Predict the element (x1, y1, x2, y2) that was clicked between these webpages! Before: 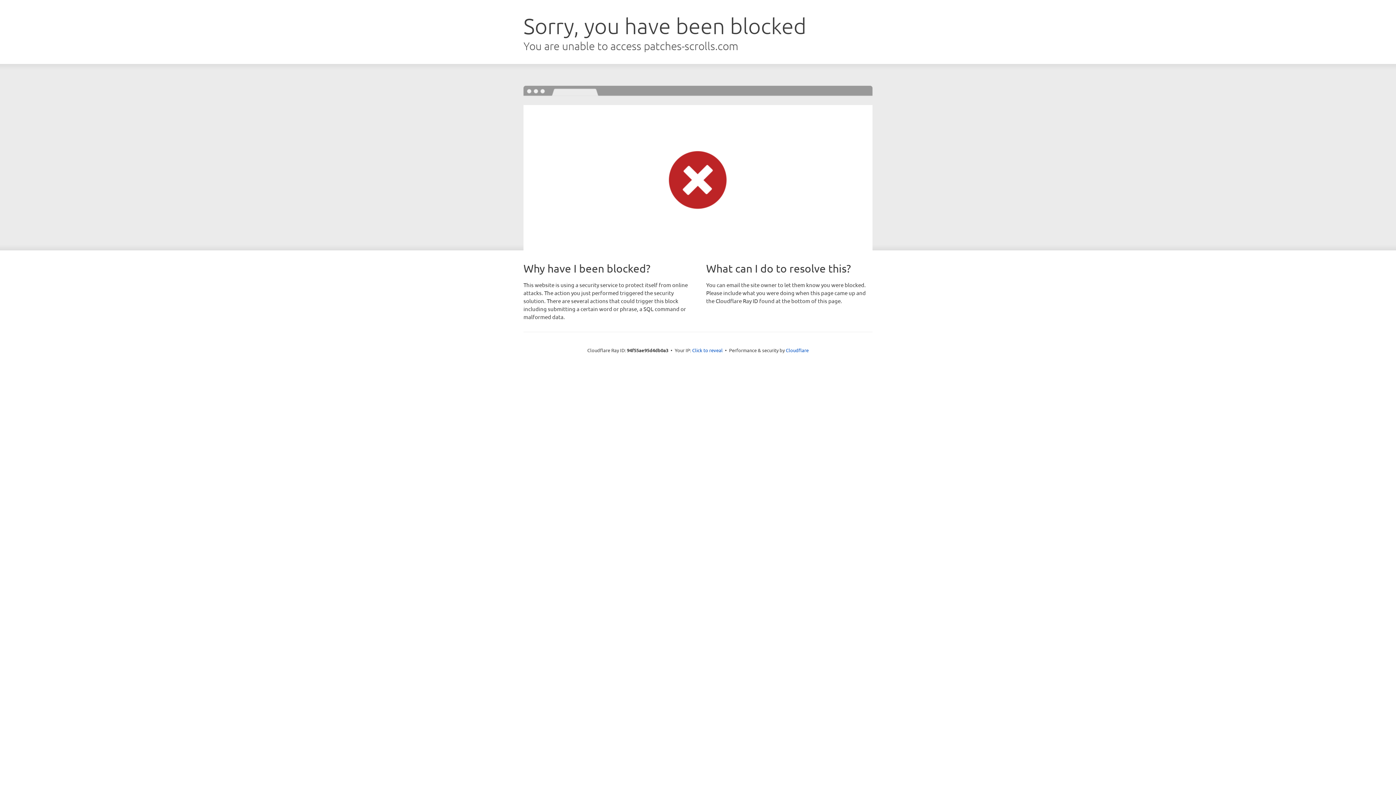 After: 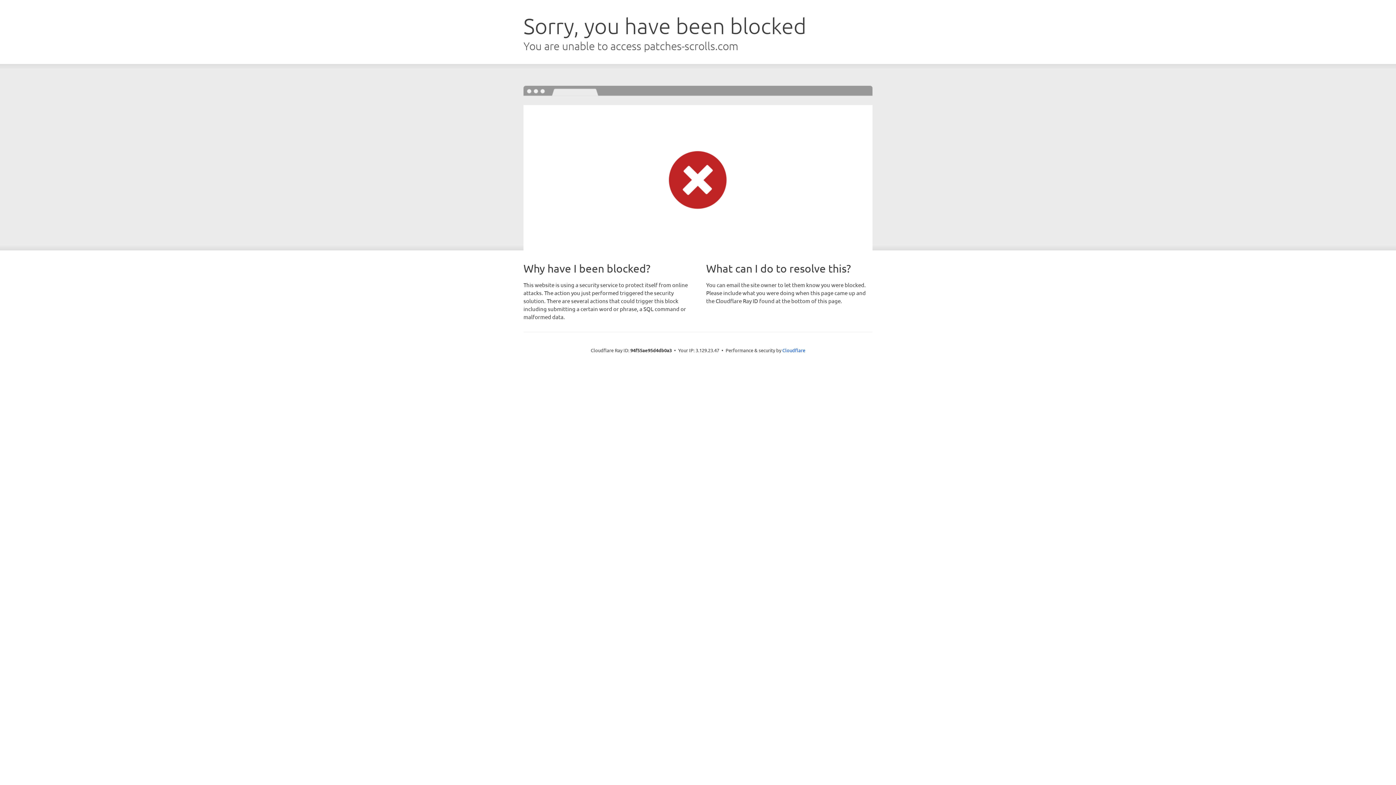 Action: bbox: (692, 346, 722, 353) label: Click to reveal